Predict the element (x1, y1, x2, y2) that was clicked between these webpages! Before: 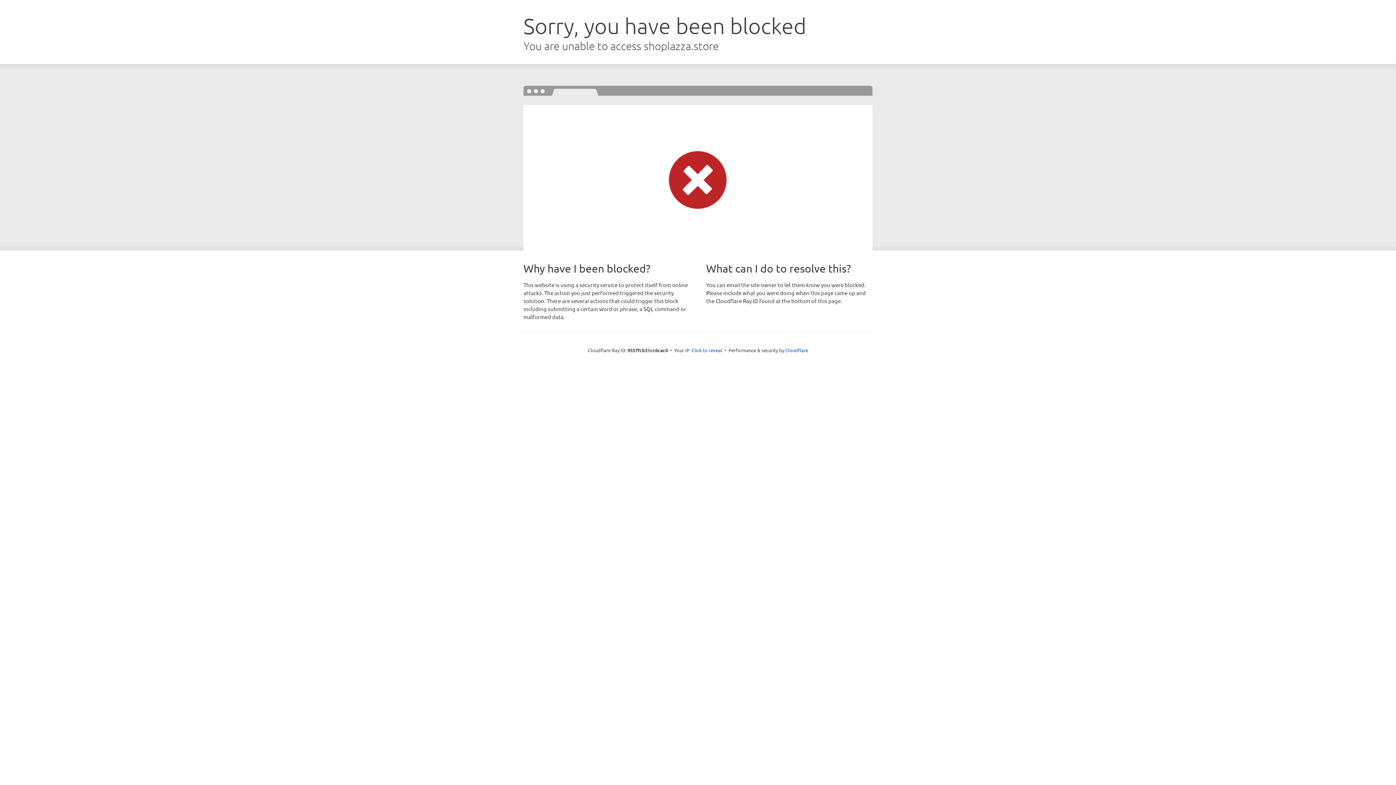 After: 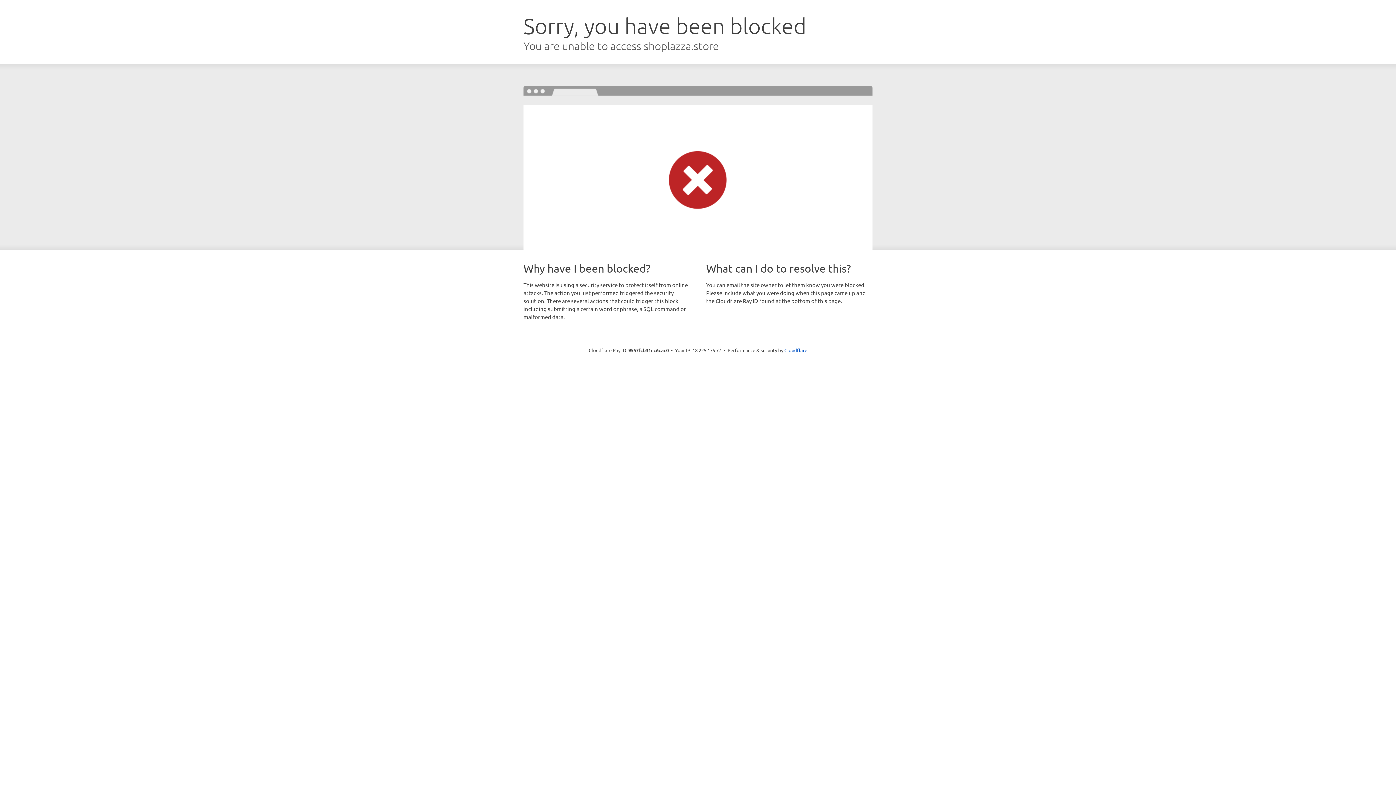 Action: bbox: (691, 346, 722, 353) label: Click to reveal